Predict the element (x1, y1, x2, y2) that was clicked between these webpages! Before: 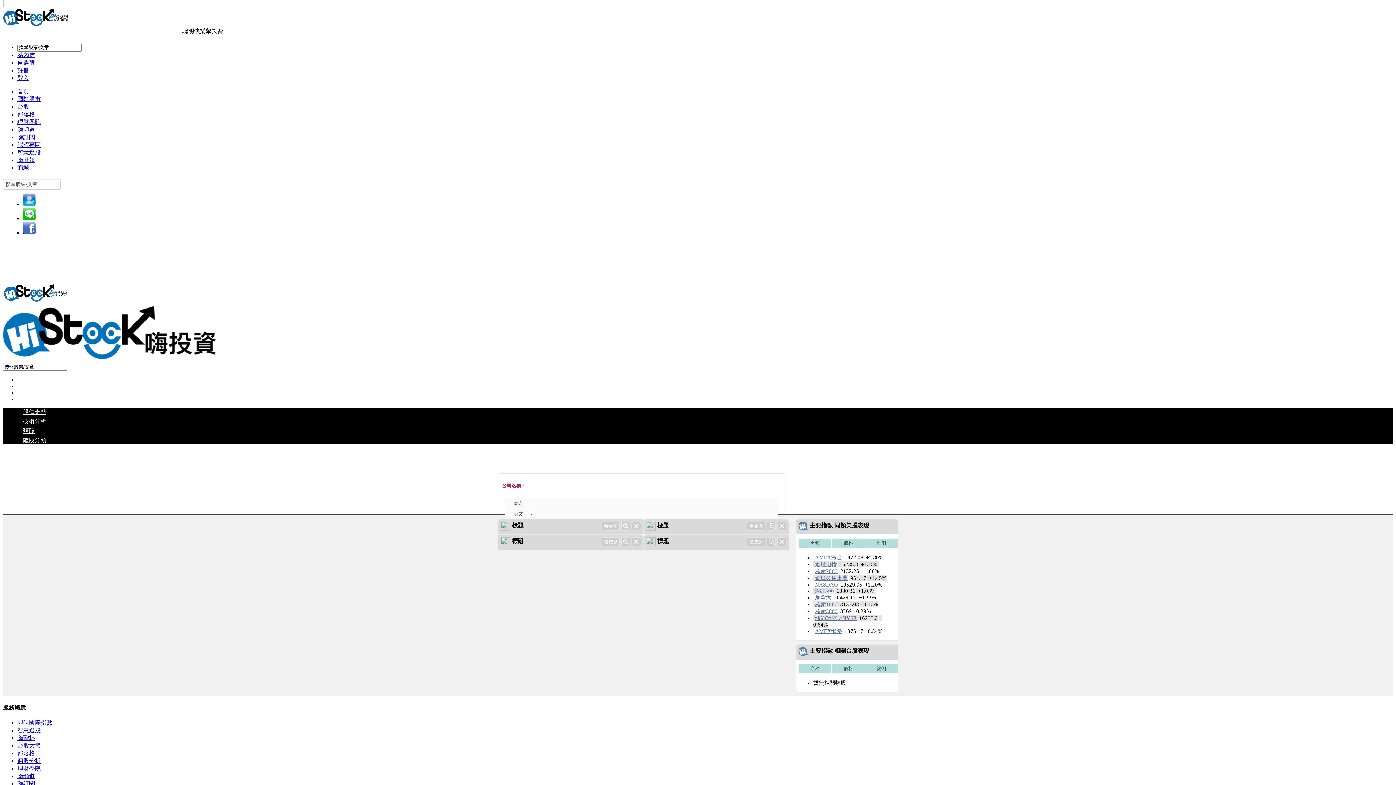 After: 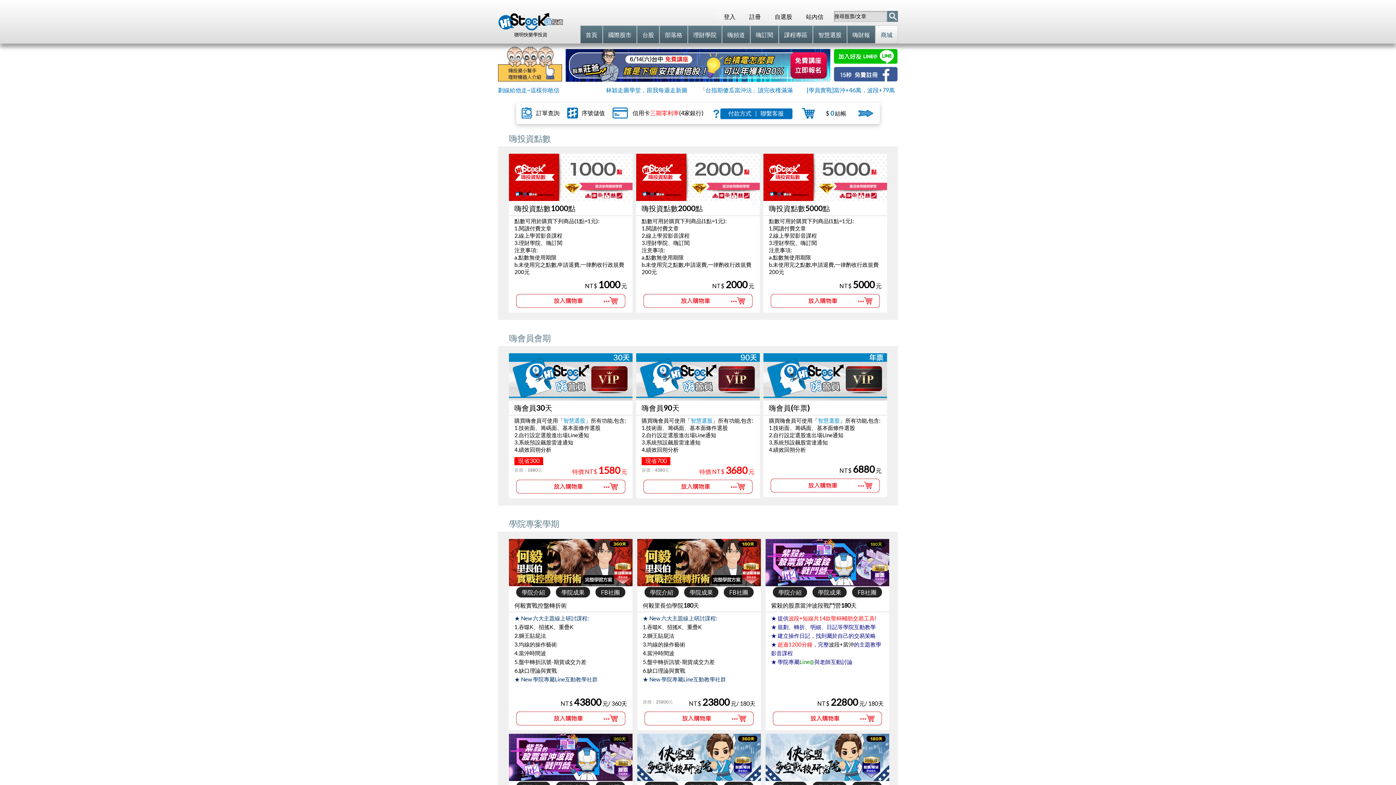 Action: bbox: (17, 164, 402, 171) label: 商城